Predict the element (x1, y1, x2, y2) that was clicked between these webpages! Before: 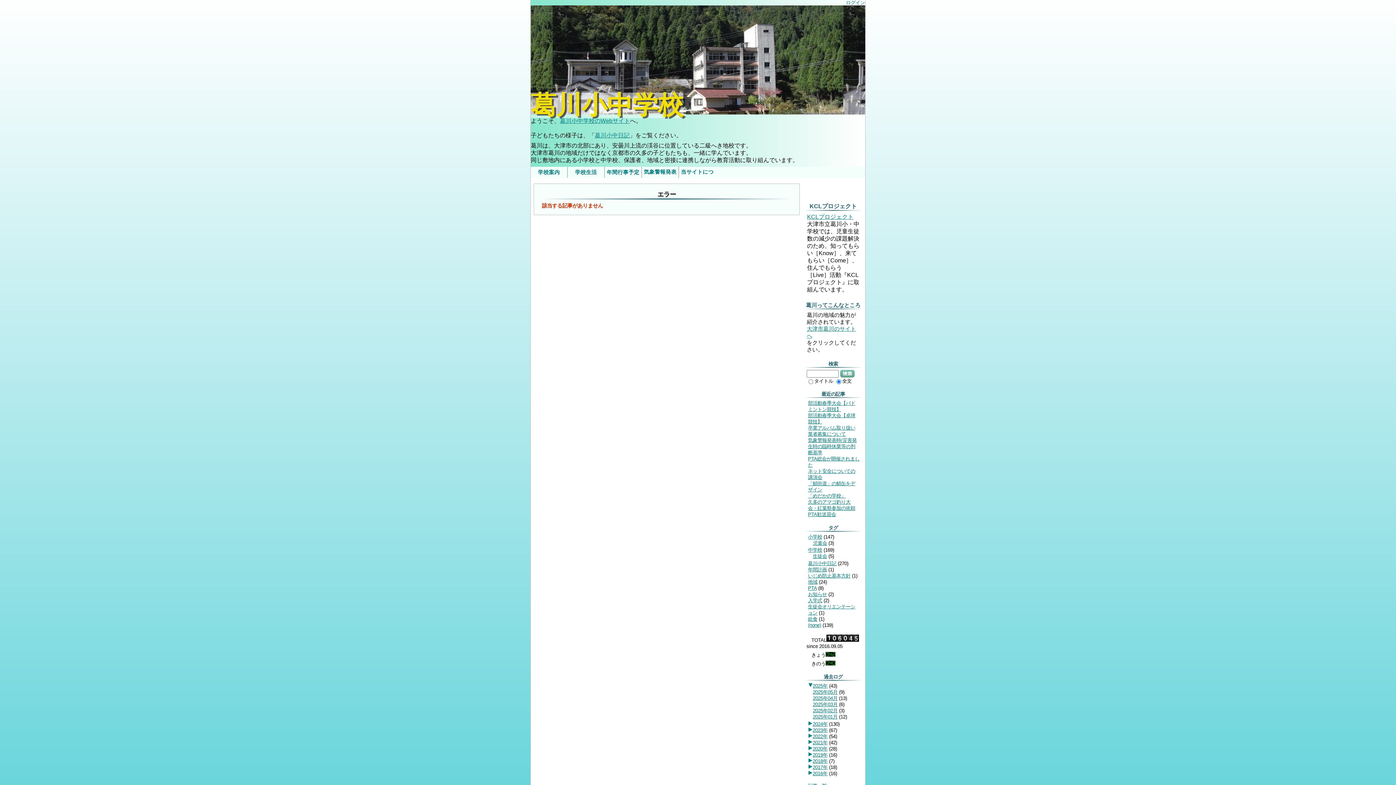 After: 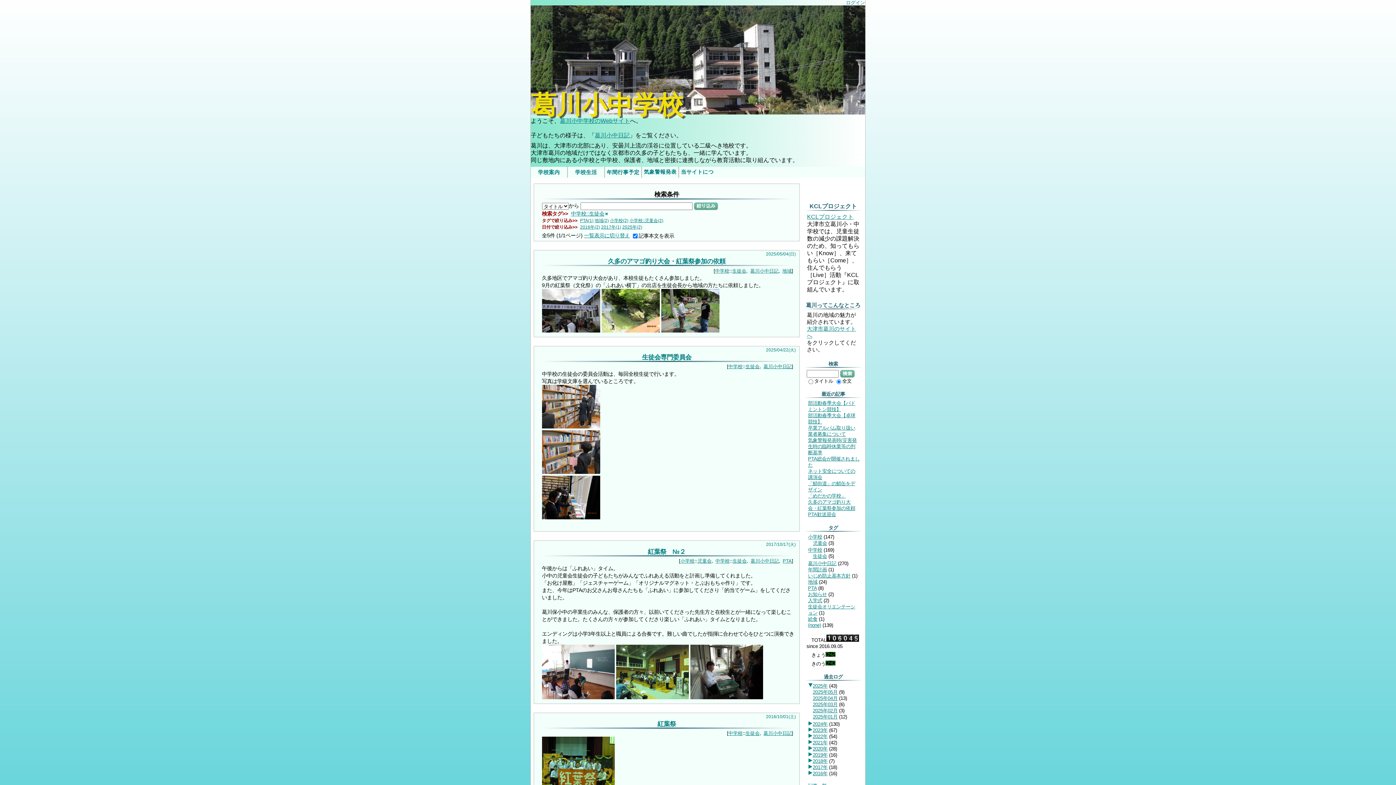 Action: bbox: (813, 553, 827, 559) label: 生徒会